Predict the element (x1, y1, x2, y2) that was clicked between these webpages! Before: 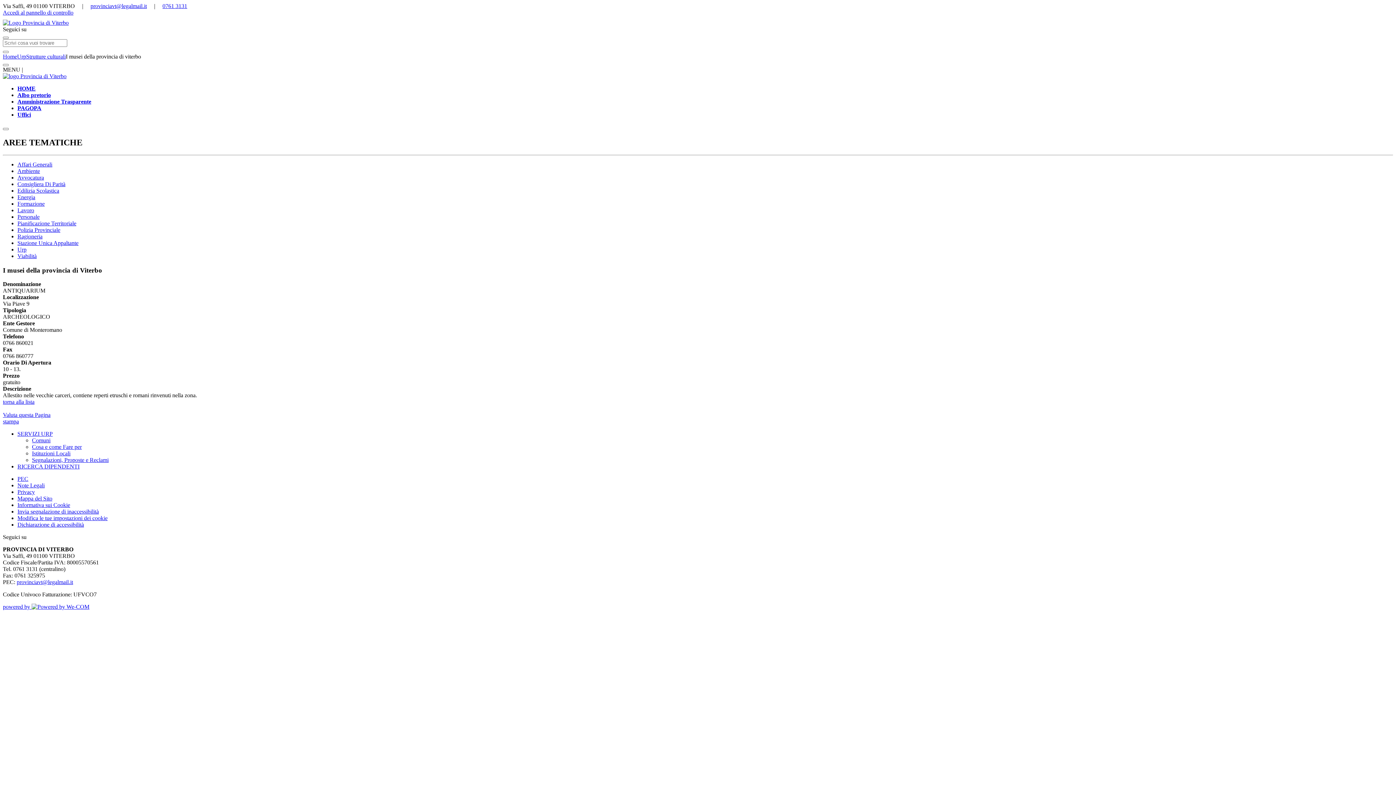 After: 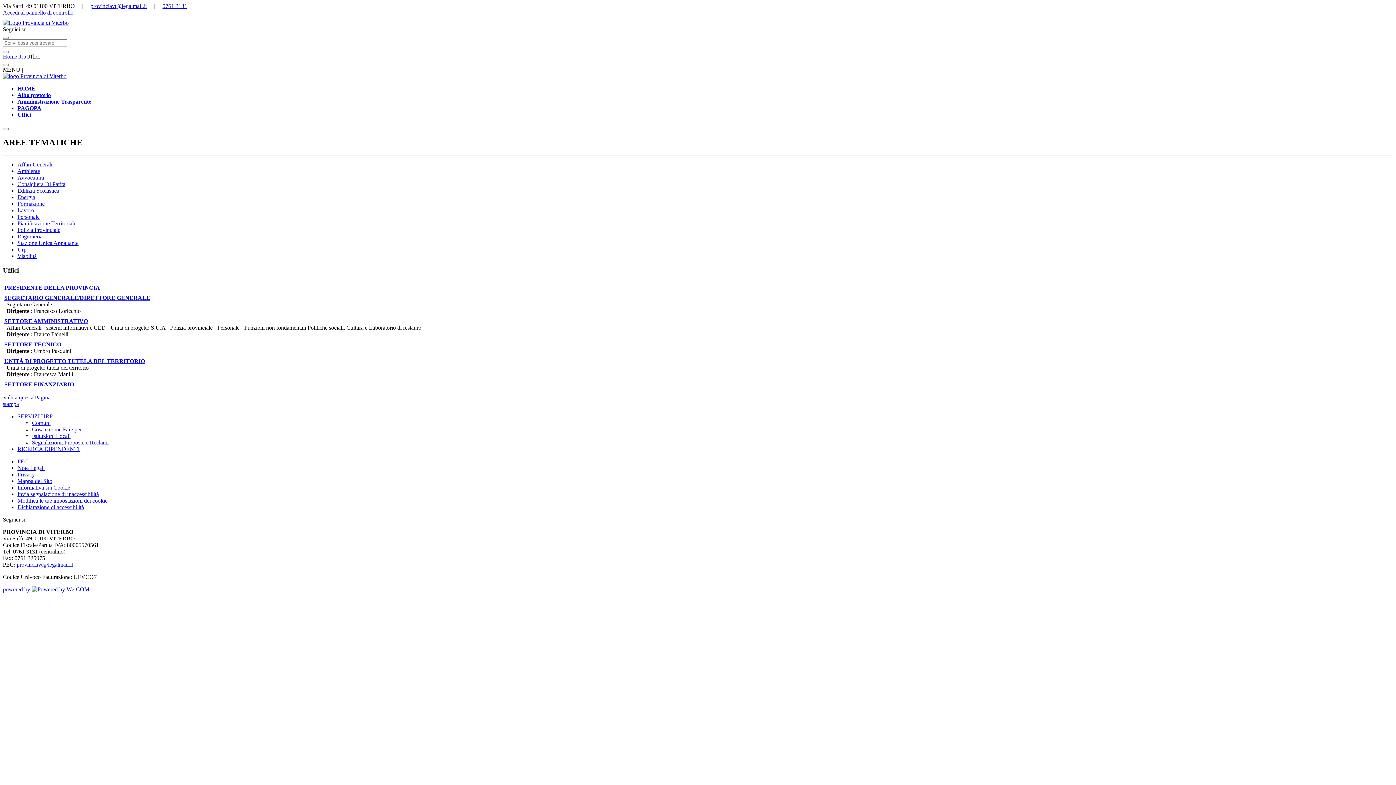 Action: bbox: (17, 111, 30, 117) label: Uffici